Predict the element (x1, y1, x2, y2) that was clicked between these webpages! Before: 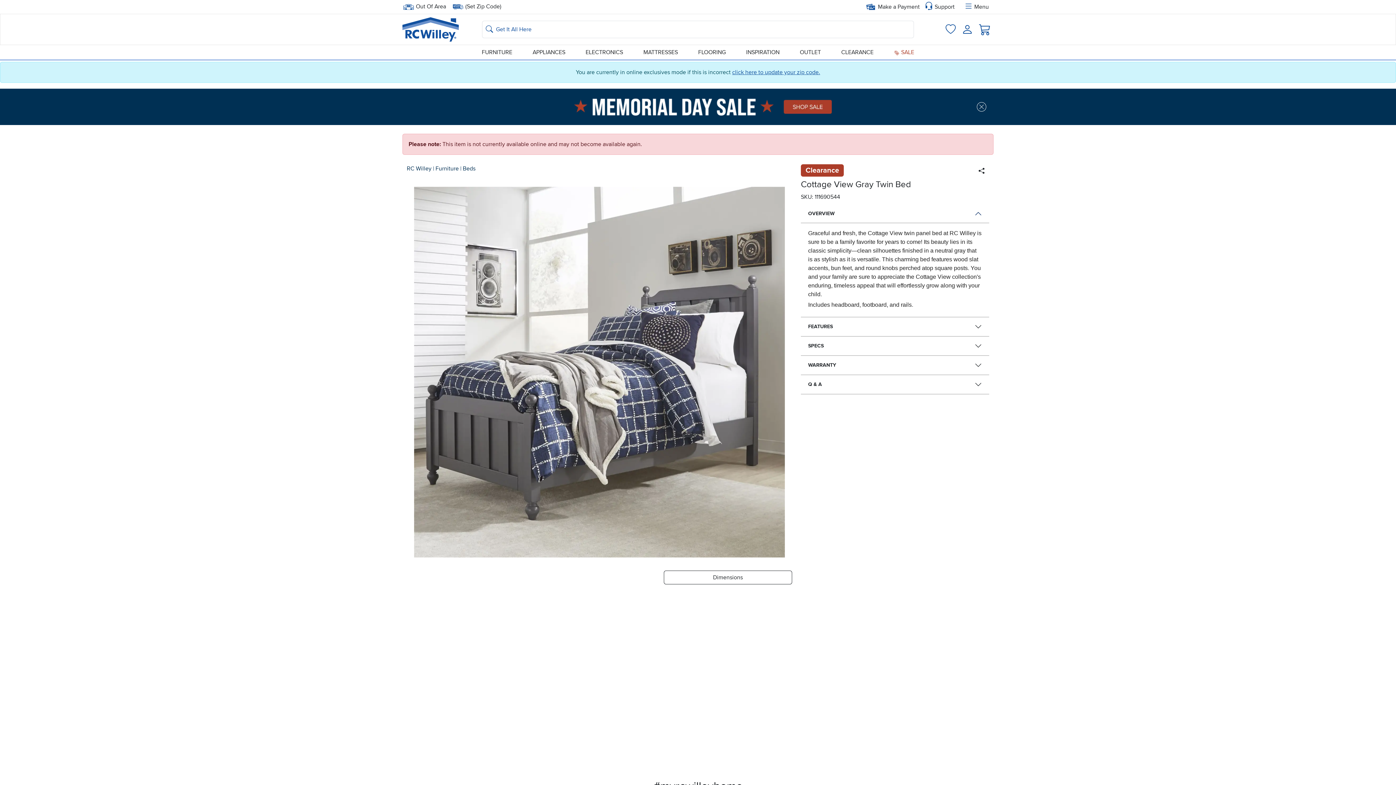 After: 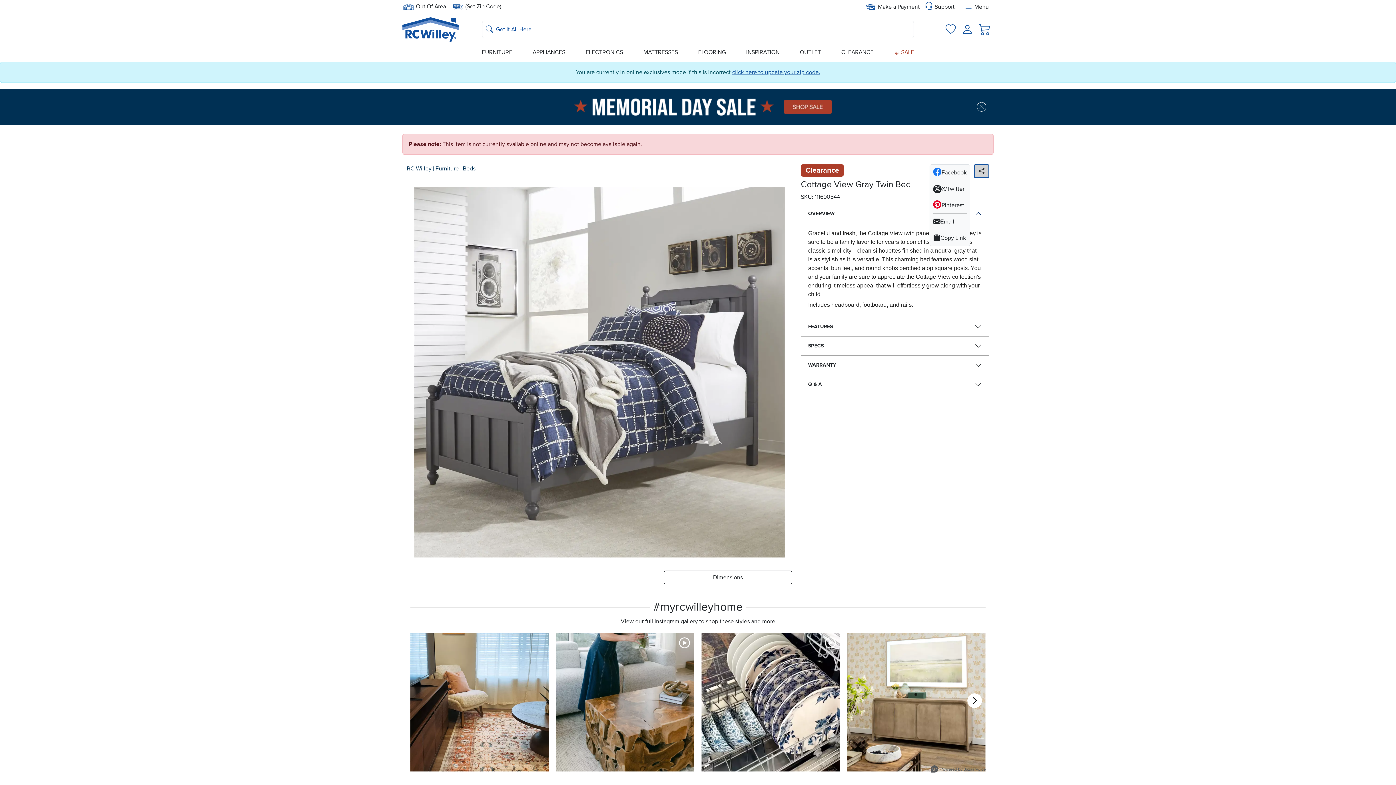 Action: bbox: (974, 164, 989, 178)